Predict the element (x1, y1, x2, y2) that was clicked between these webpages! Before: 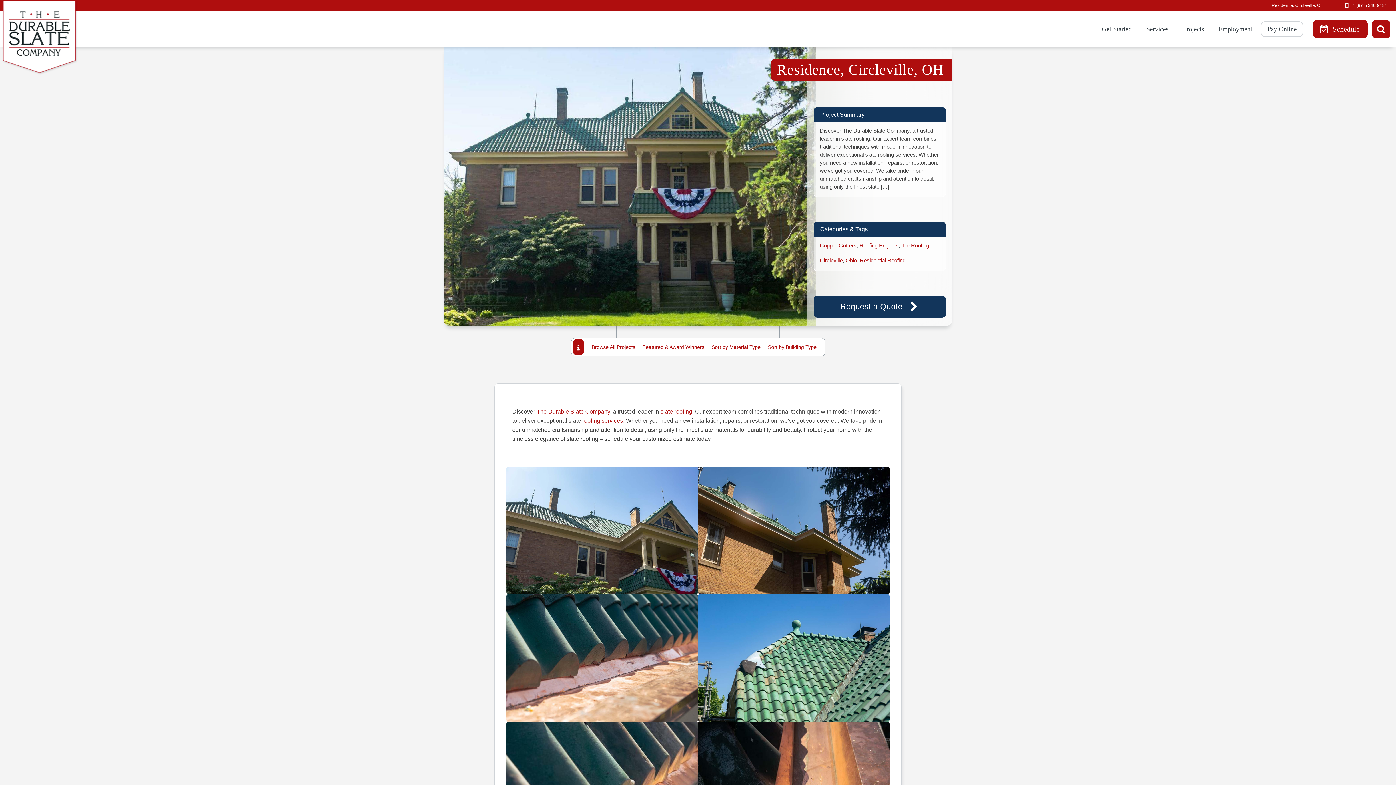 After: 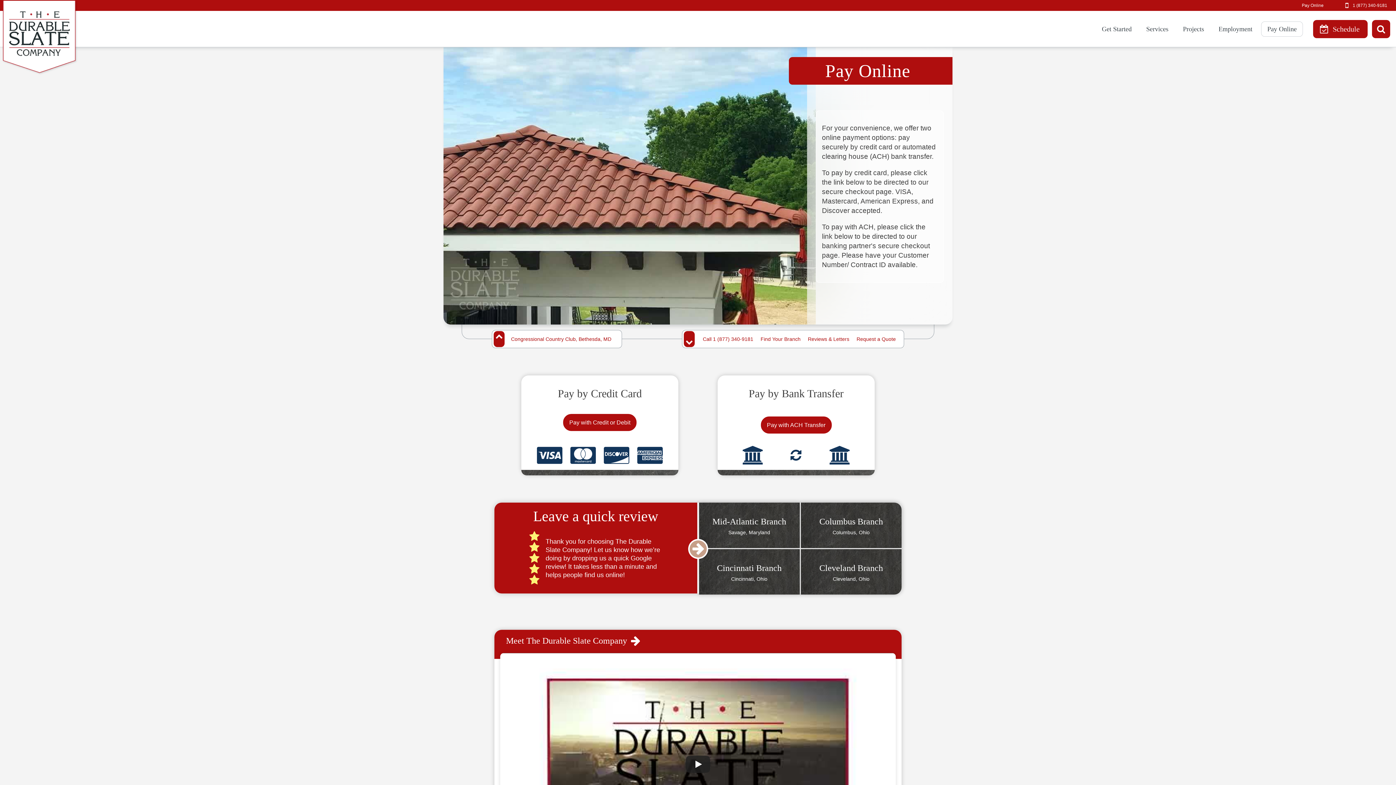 Action: label: Pay Online bbox: (1261, 21, 1302, 36)